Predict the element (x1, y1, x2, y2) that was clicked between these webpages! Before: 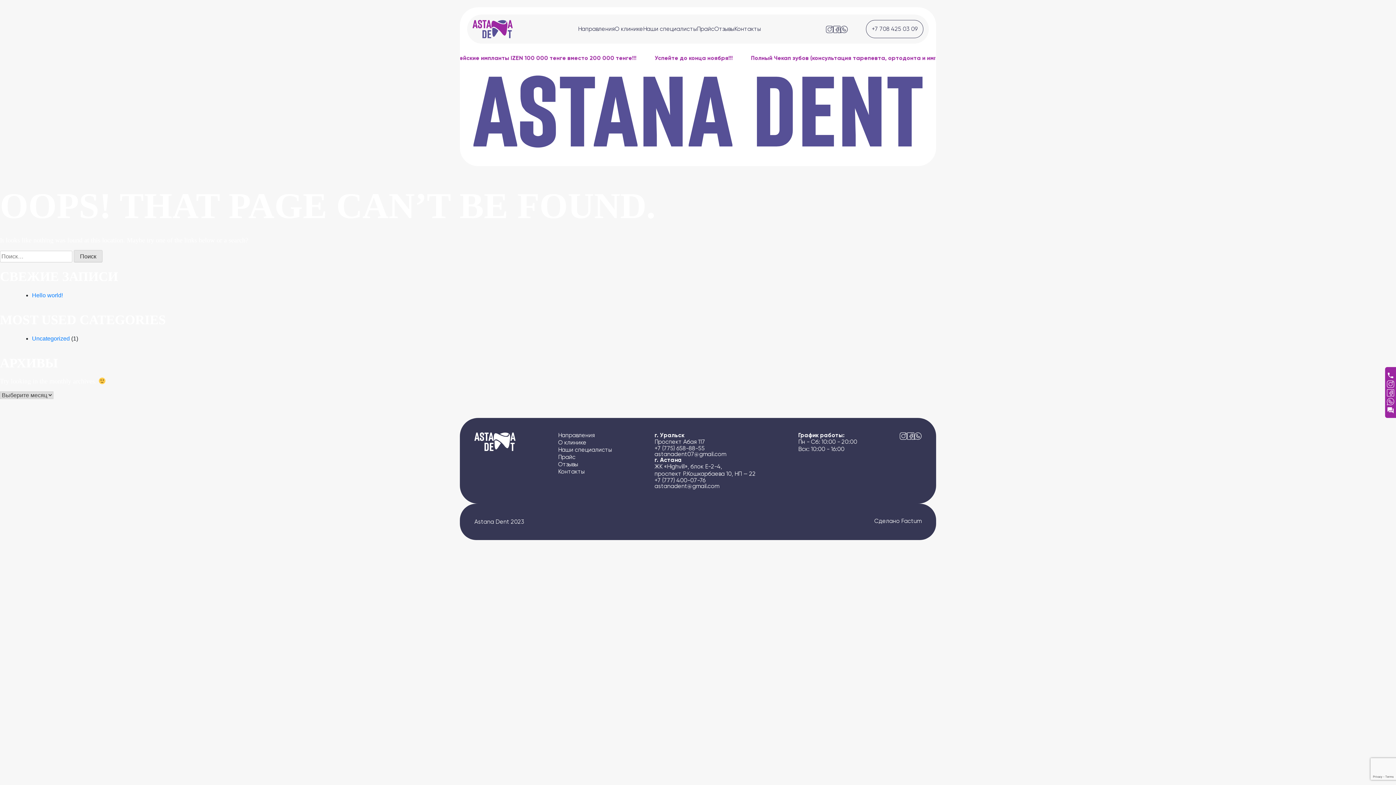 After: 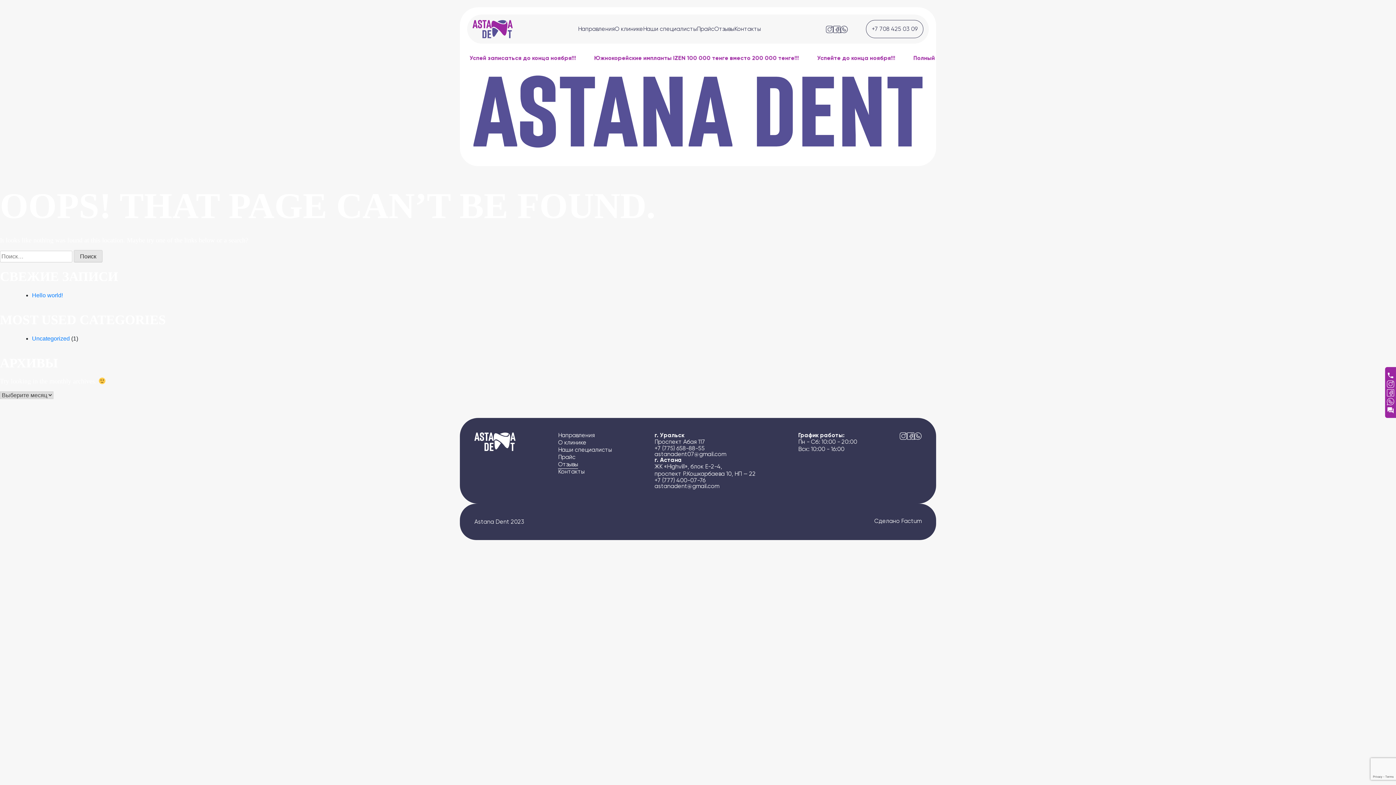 Action: bbox: (558, 461, 578, 469) label: Отзывы